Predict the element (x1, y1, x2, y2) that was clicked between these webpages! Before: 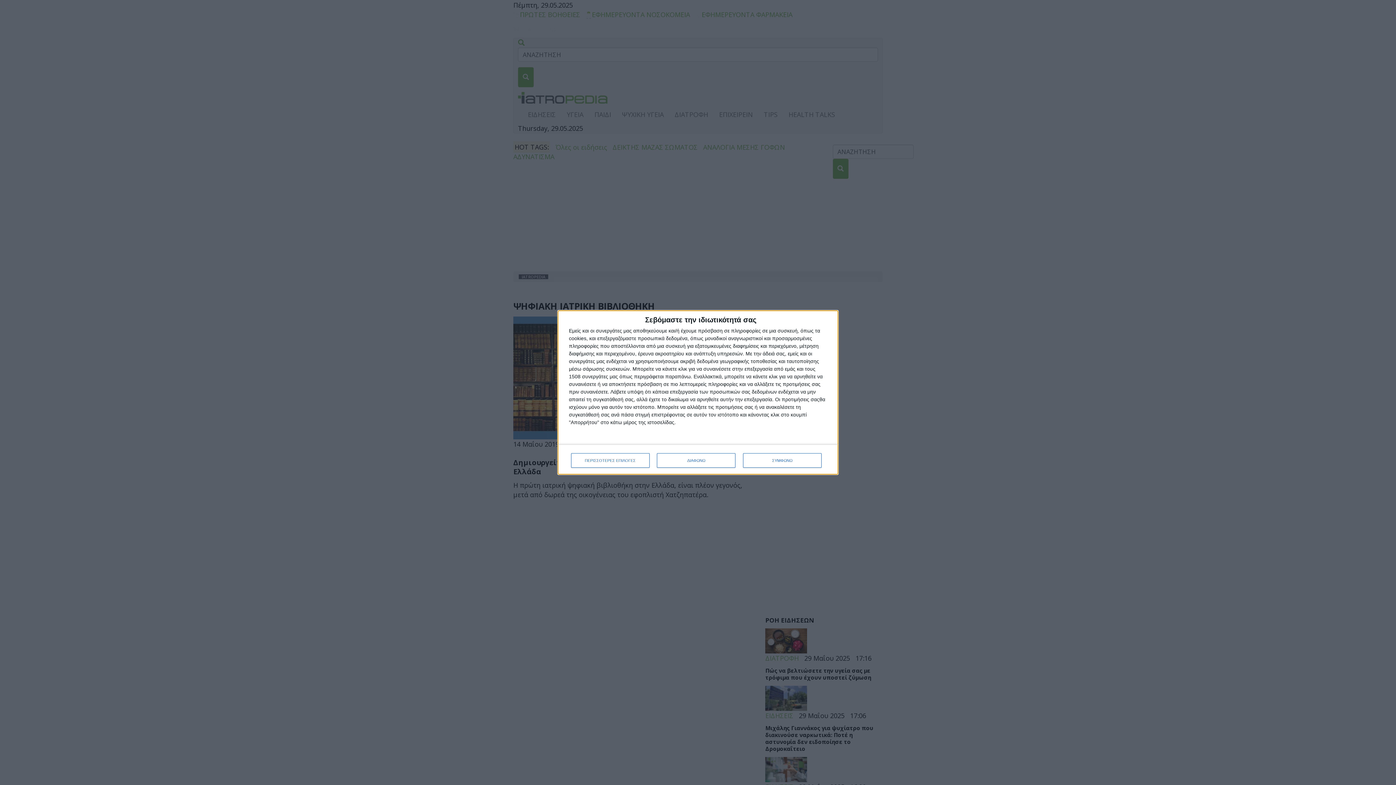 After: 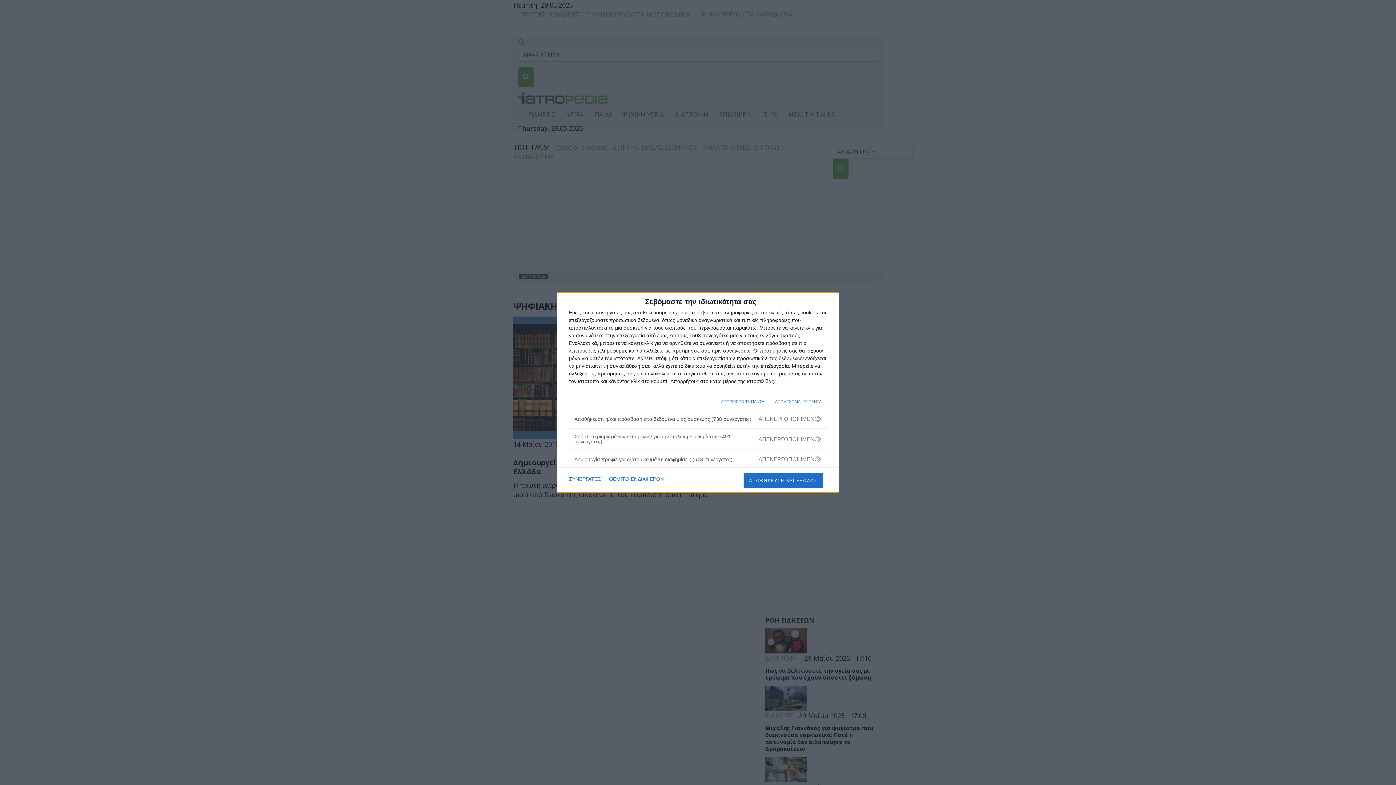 Action: label: ΠΕΡΙΣΣΟΤΕΡΕΣ ΕΠΙΛΟΓΕΣ bbox: (571, 453, 649, 468)